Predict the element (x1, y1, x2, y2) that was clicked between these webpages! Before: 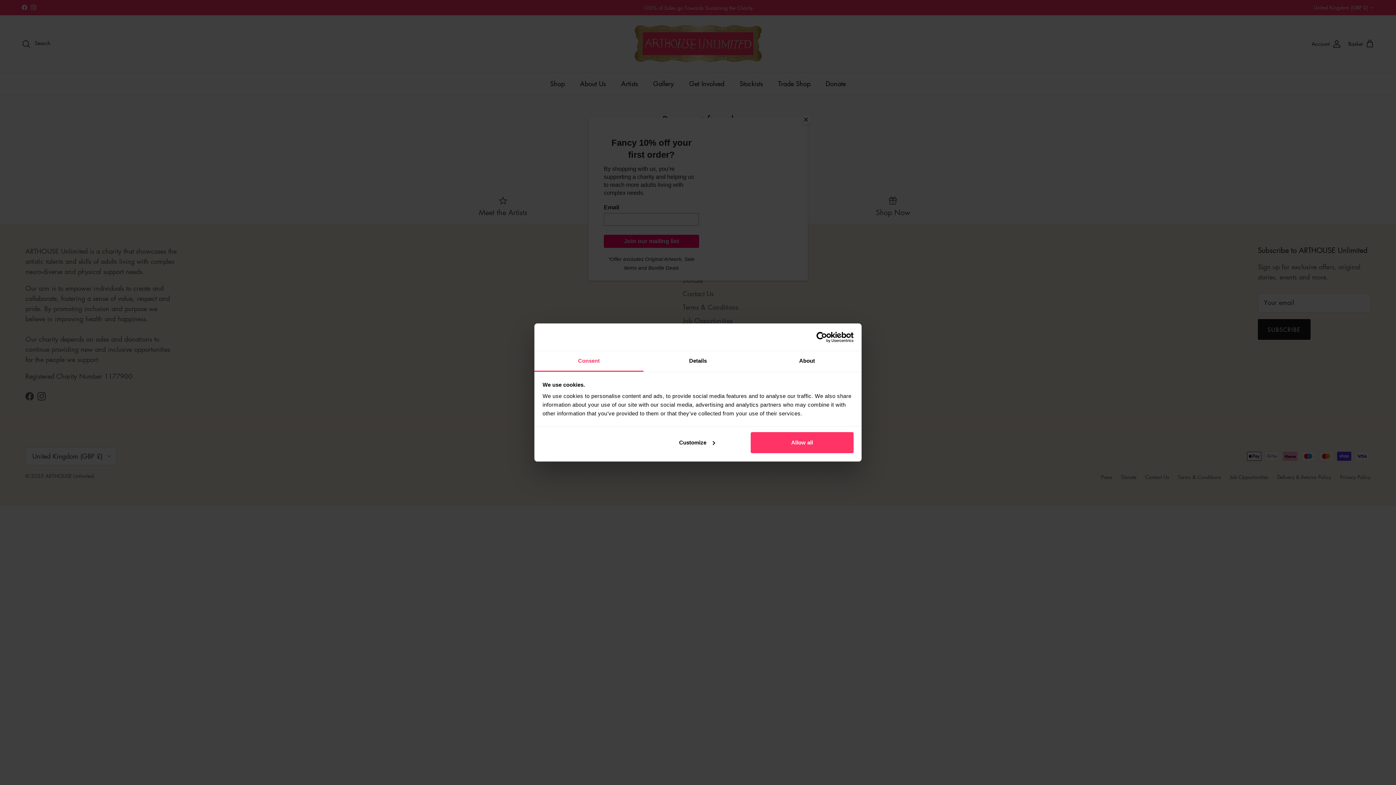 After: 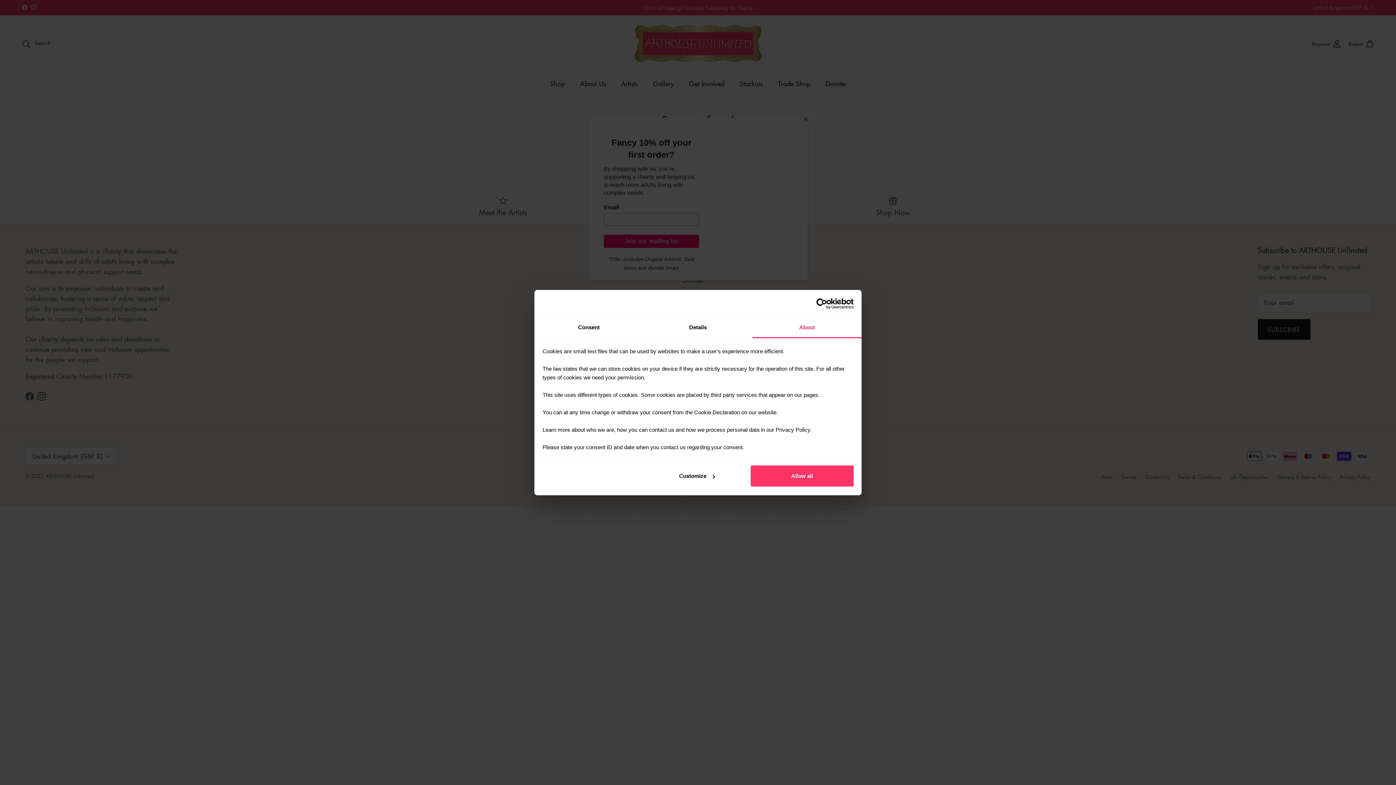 Action: bbox: (752, 351, 861, 372) label: About